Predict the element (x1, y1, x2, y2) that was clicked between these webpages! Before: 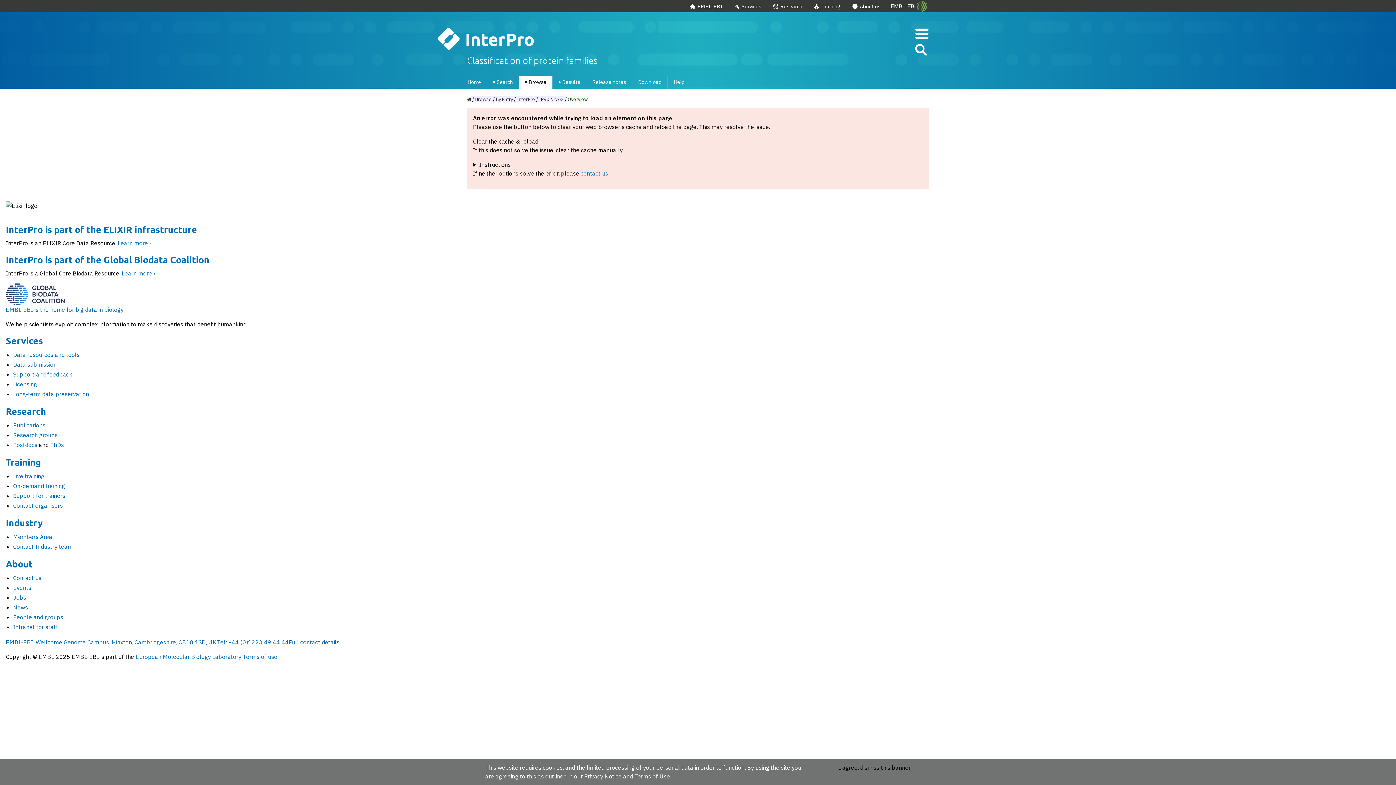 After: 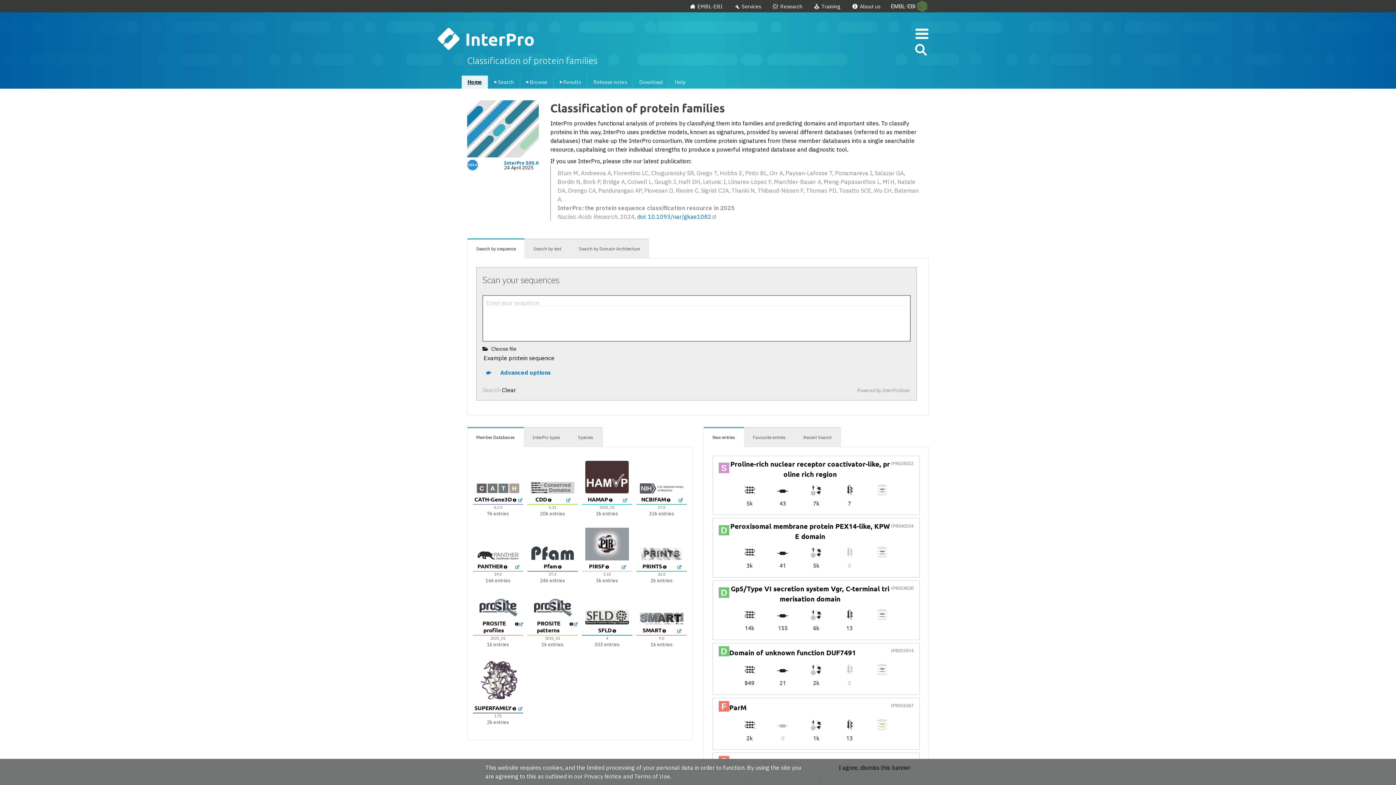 Action: bbox: (461, 75, 486, 88) label: Home